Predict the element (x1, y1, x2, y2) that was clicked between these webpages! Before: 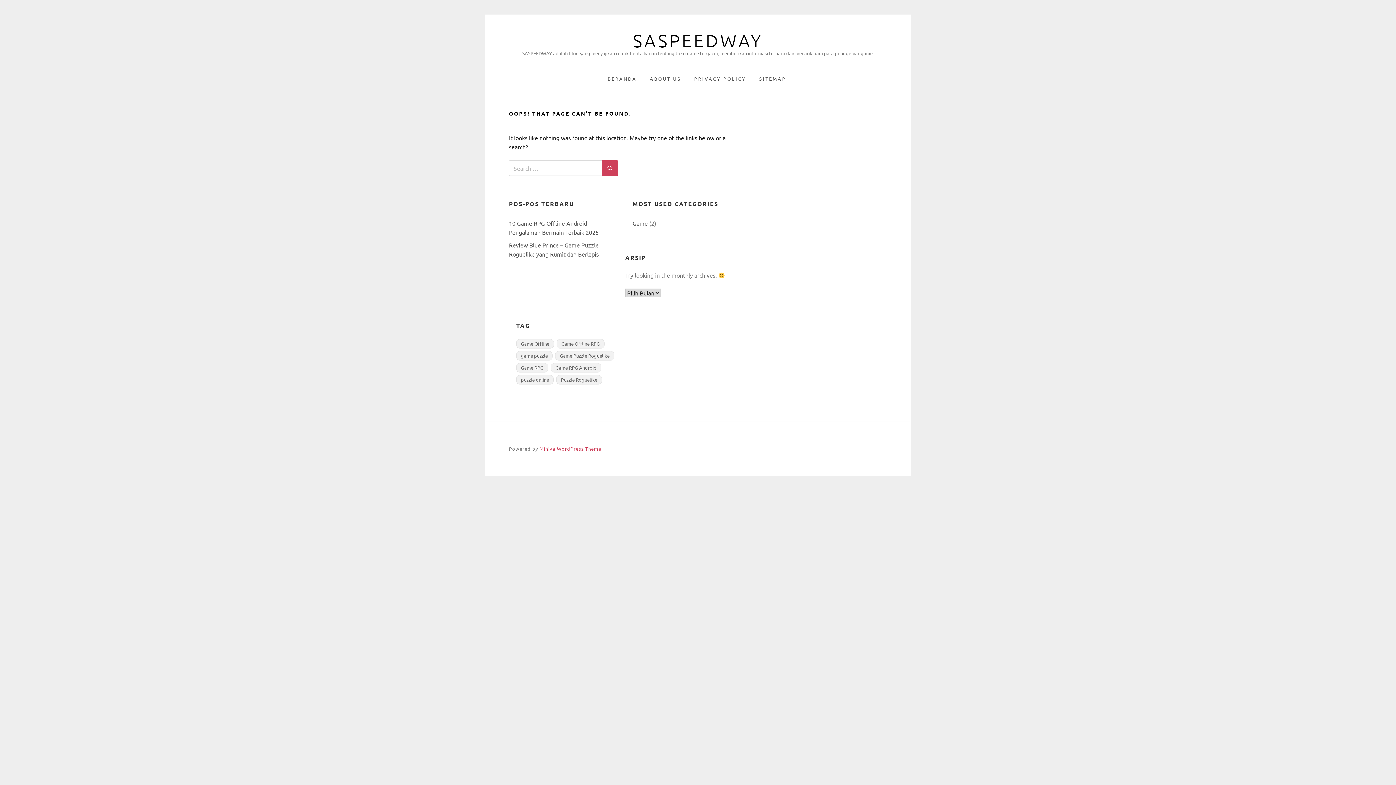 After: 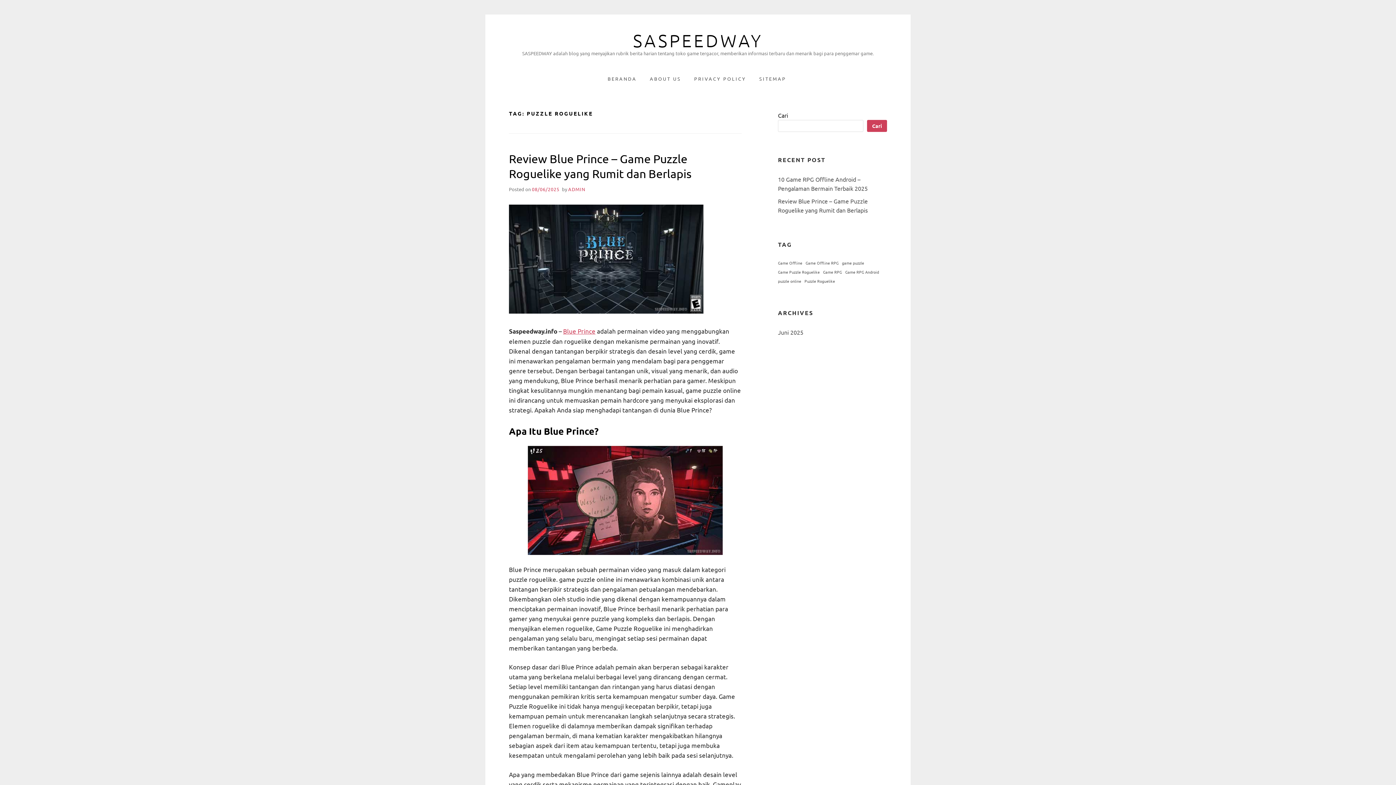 Action: bbox: (556, 375, 602, 384) label: Puzzle Roguelike (1 item)